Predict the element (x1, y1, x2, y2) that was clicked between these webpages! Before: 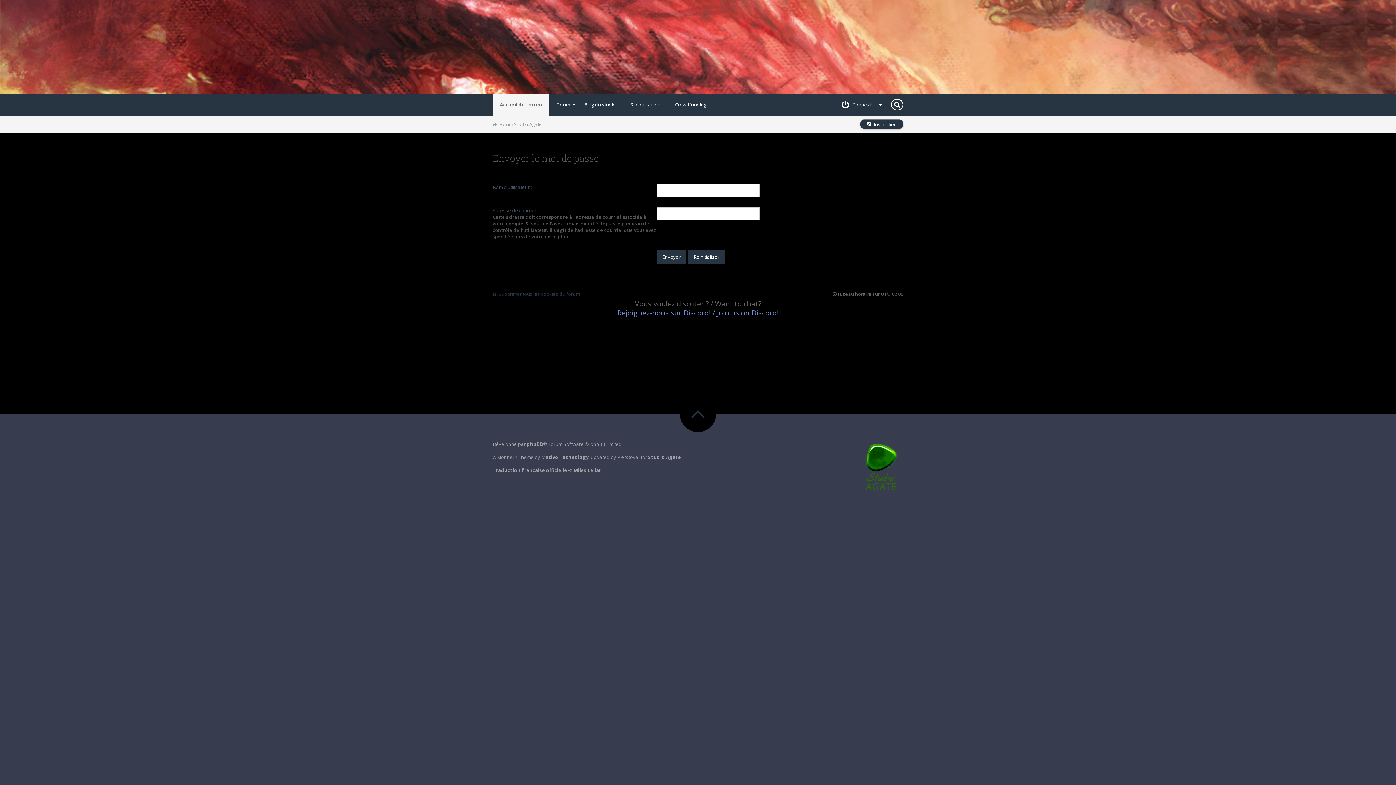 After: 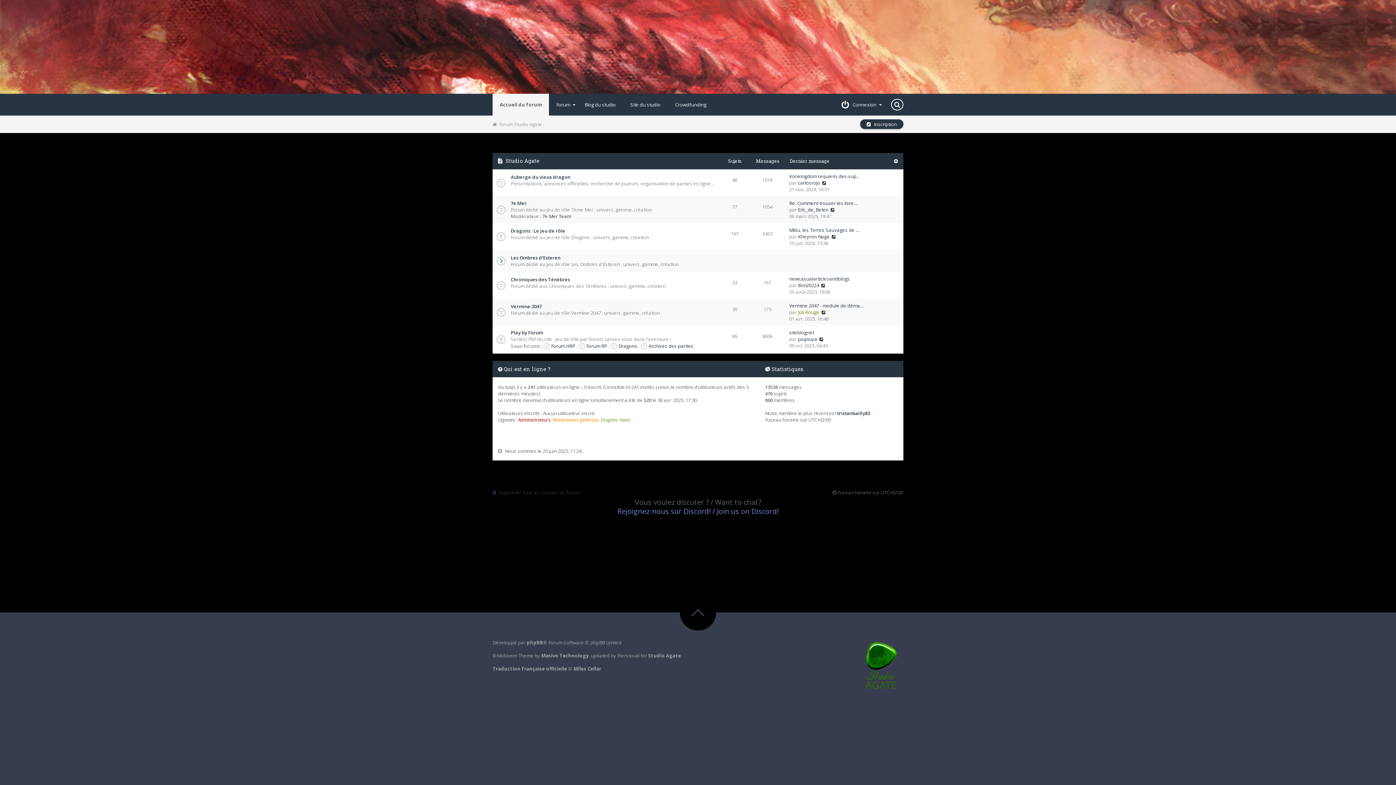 Action: label: Accueil du forum bbox: (492, 93, 549, 115)